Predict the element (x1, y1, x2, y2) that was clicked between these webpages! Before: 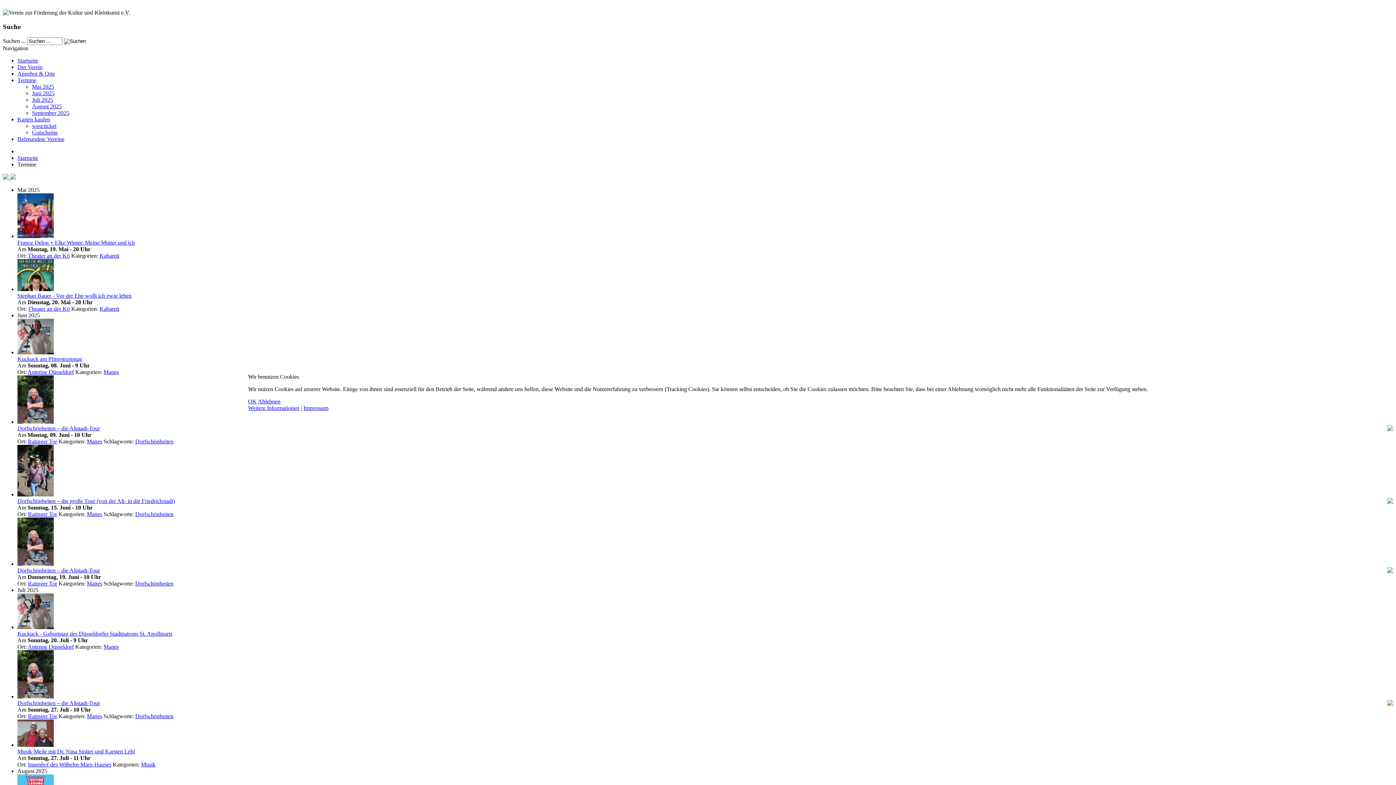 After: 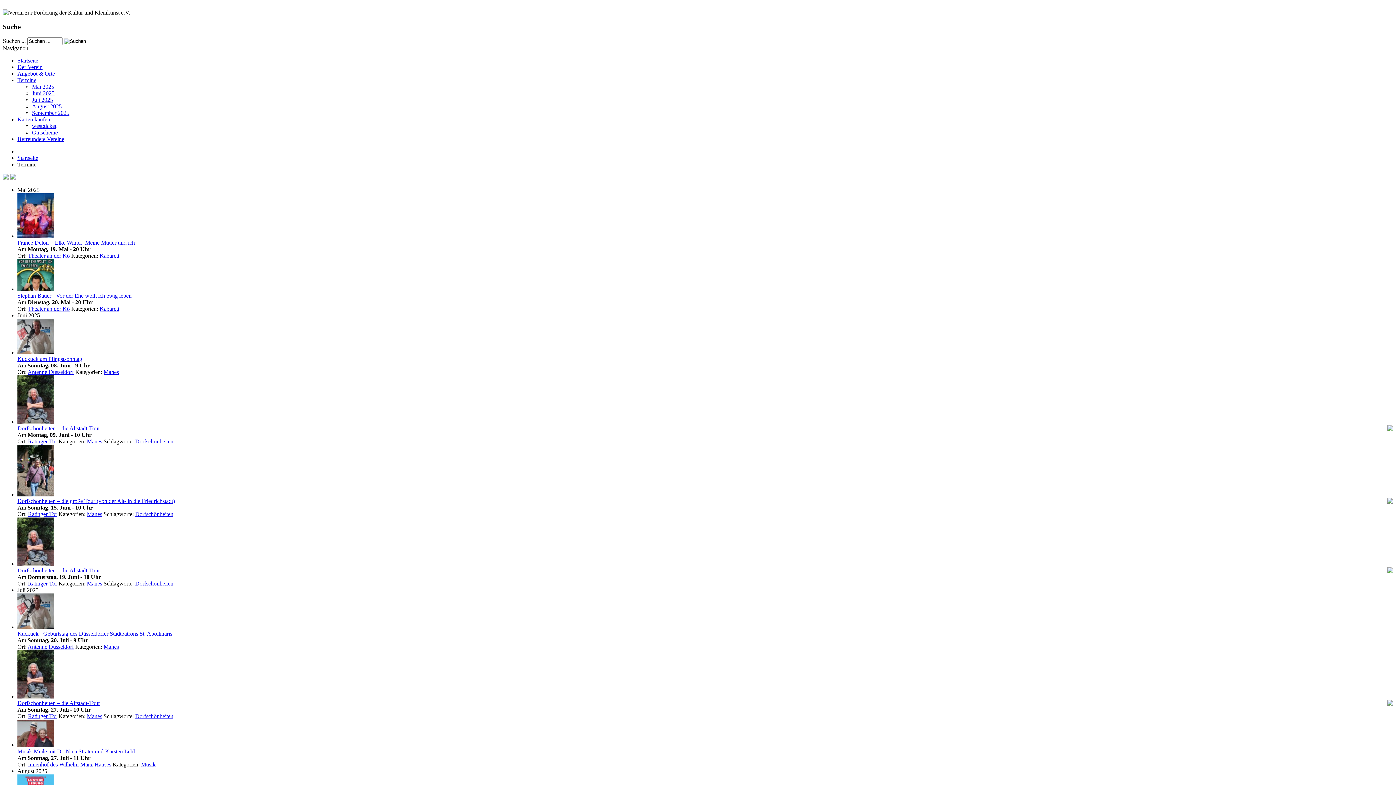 Action: bbox: (248, 398, 256, 404) label: OK